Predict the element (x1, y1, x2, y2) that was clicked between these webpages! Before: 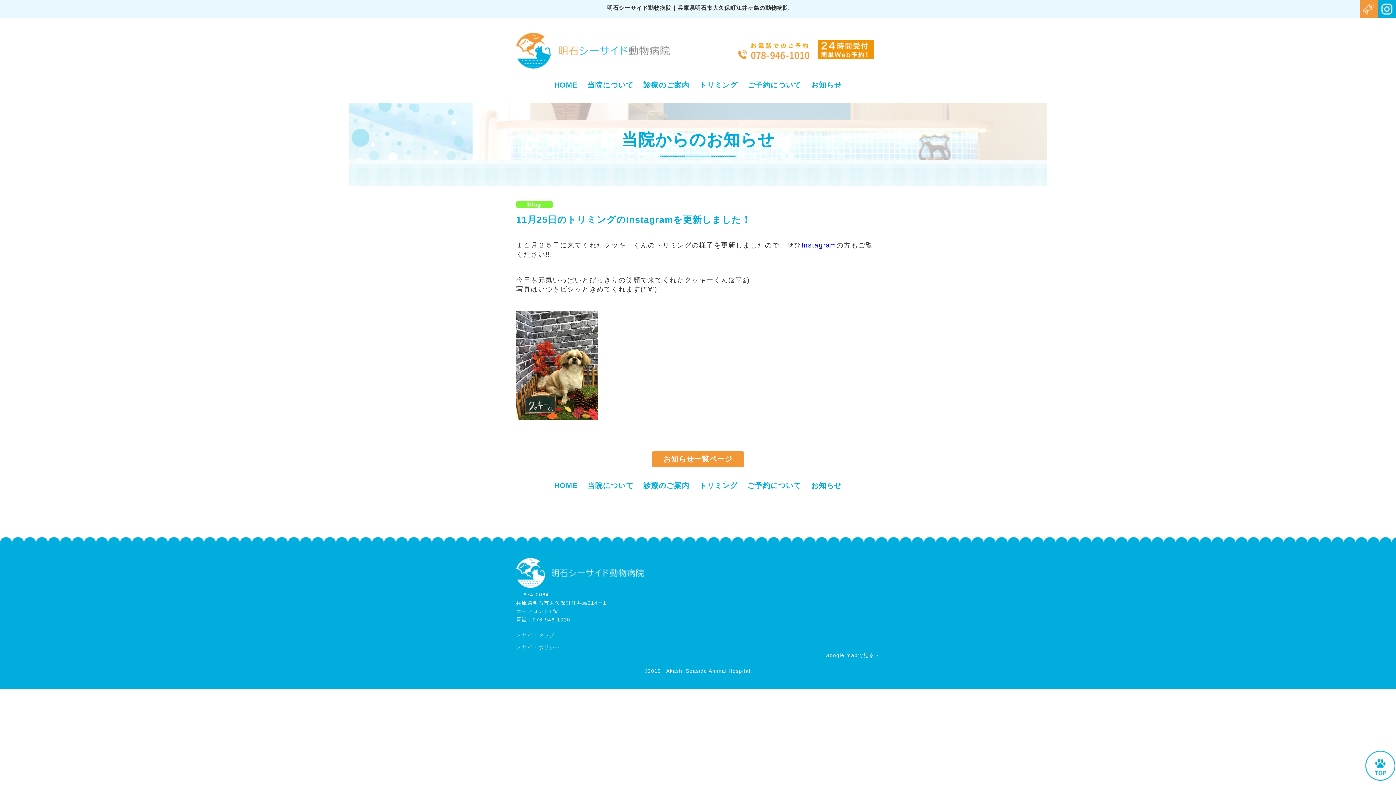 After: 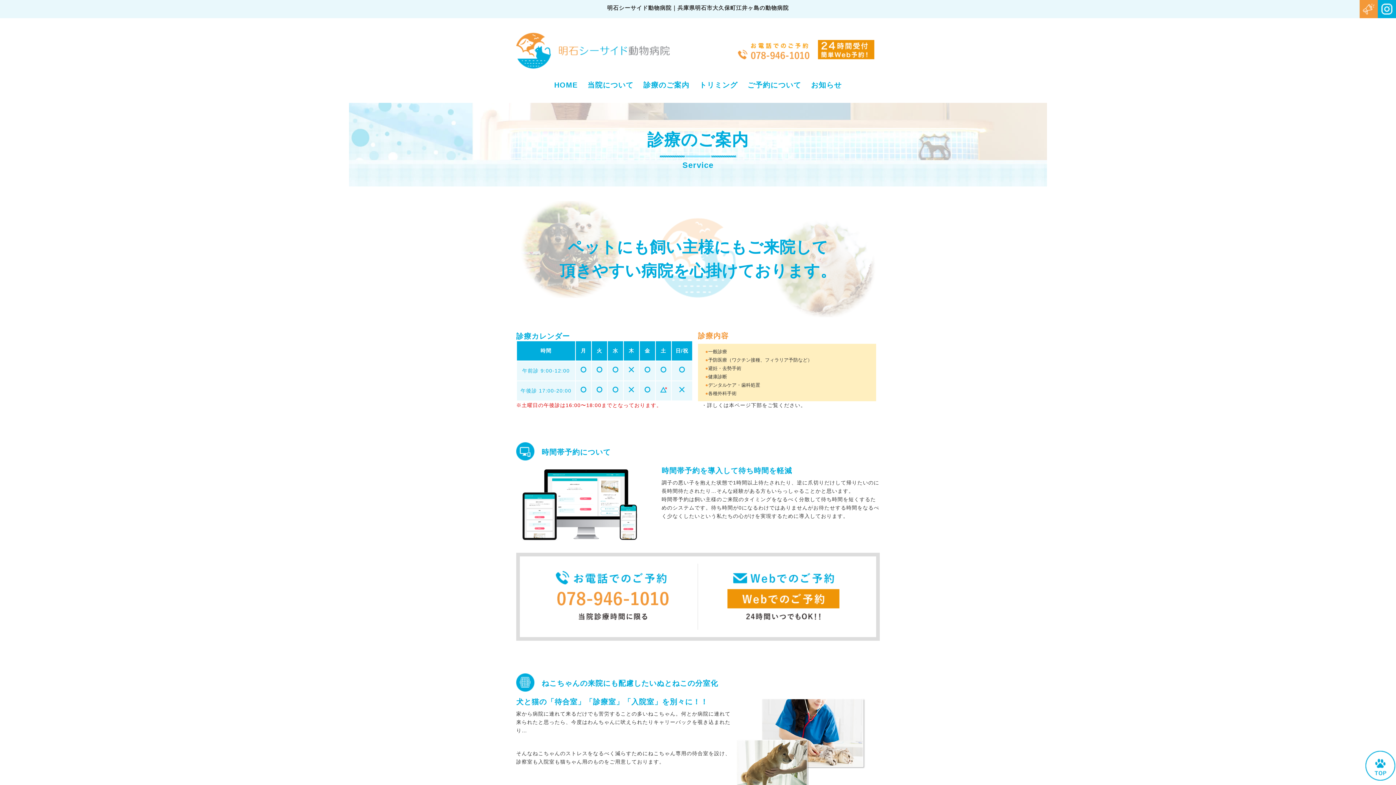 Action: label: 診療のご案内 bbox: (641, 81, 691, 89)